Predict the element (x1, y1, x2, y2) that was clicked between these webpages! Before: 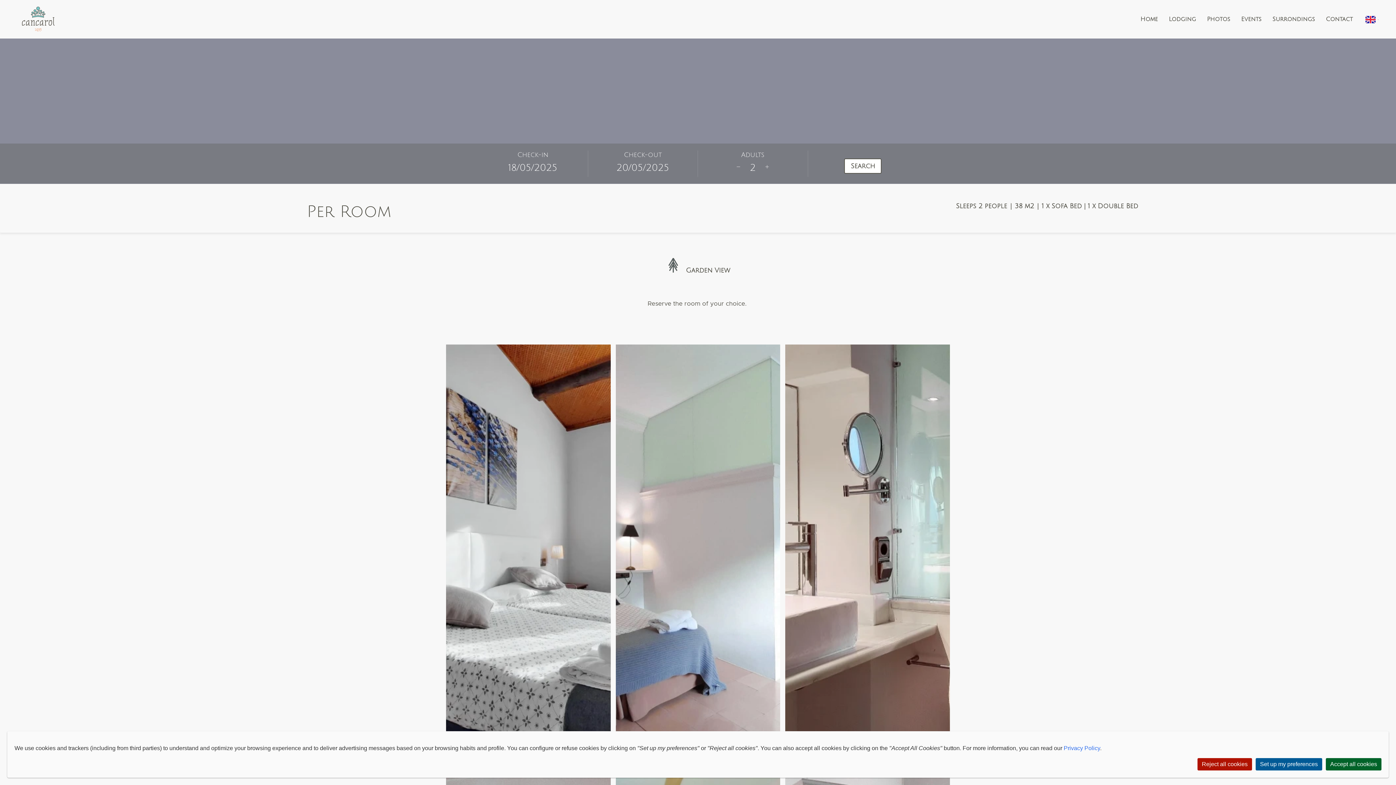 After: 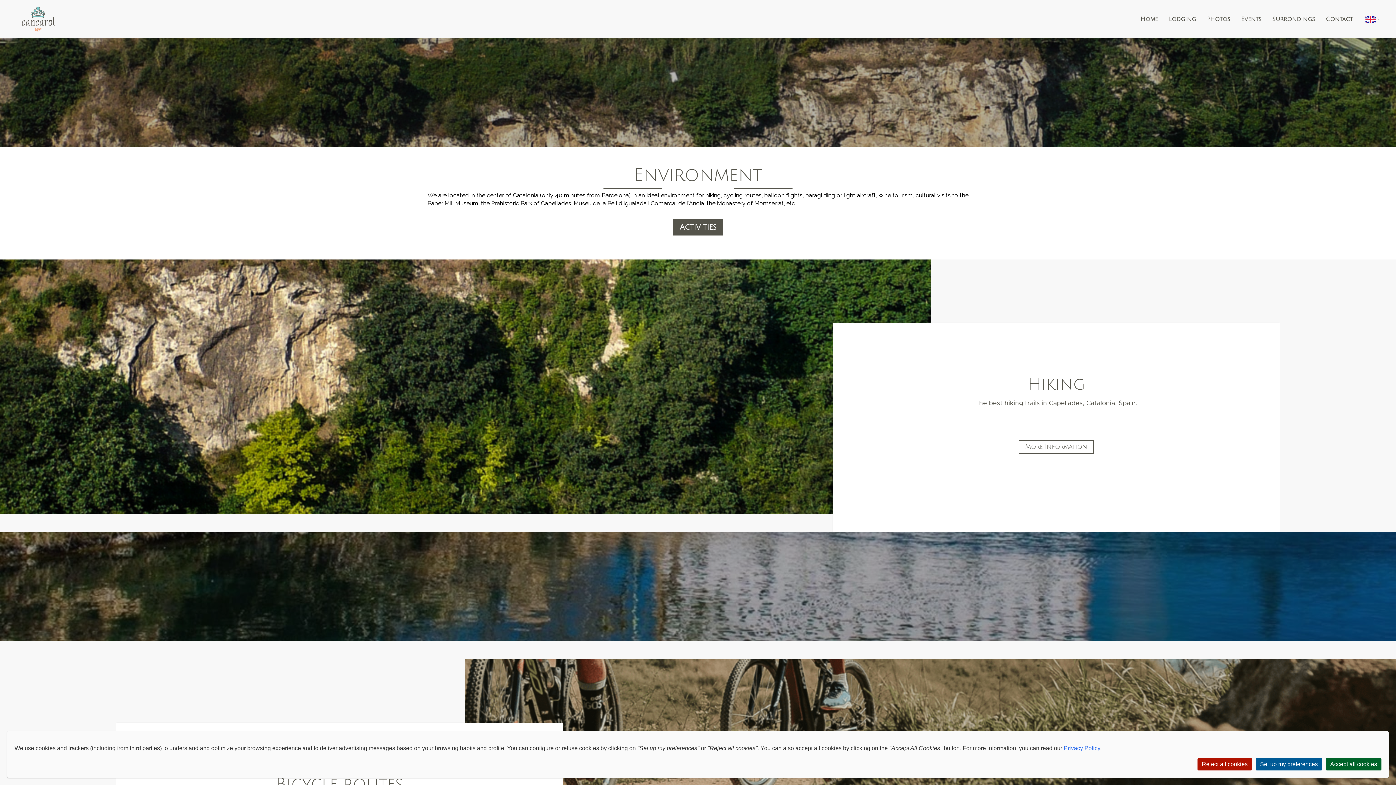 Action: bbox: (1272, 16, 1315, 22) label: Surrondings